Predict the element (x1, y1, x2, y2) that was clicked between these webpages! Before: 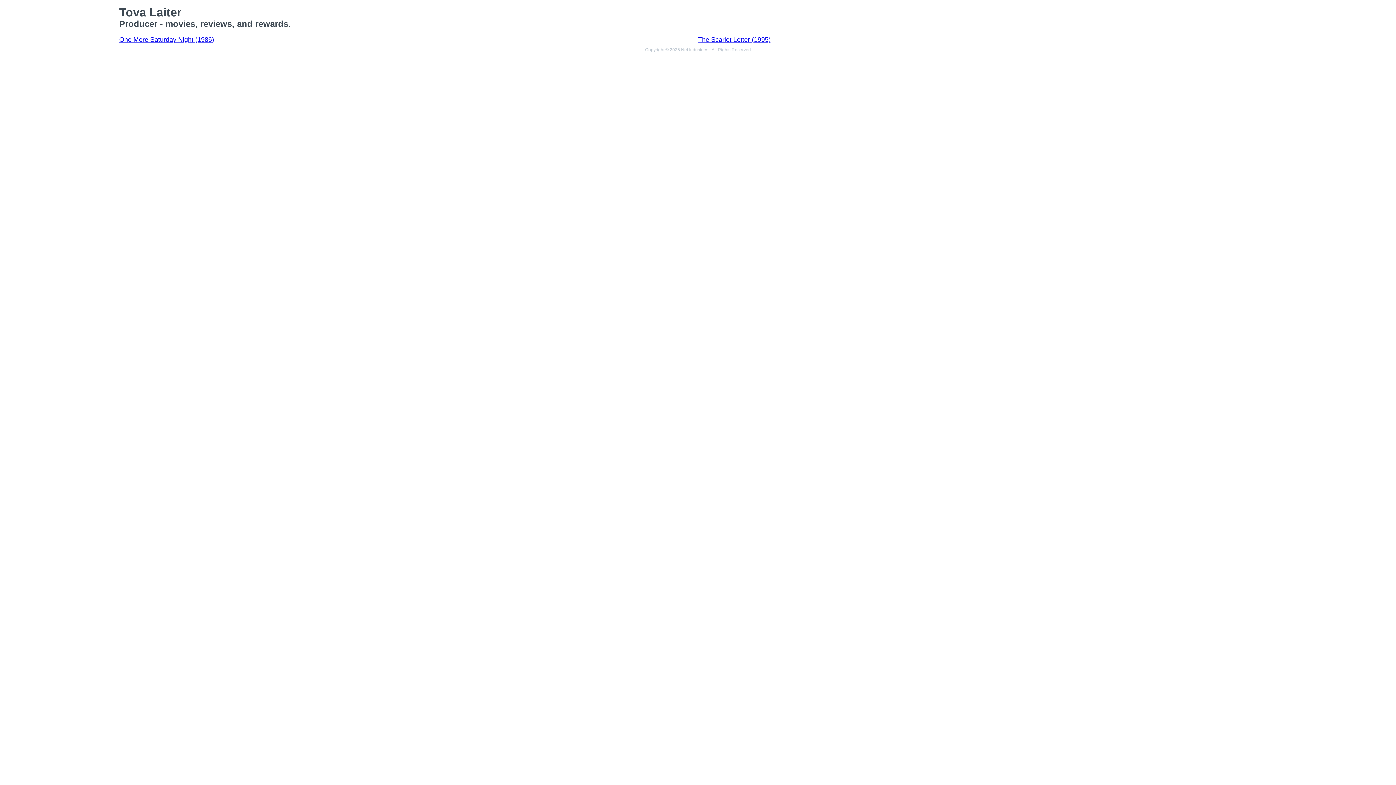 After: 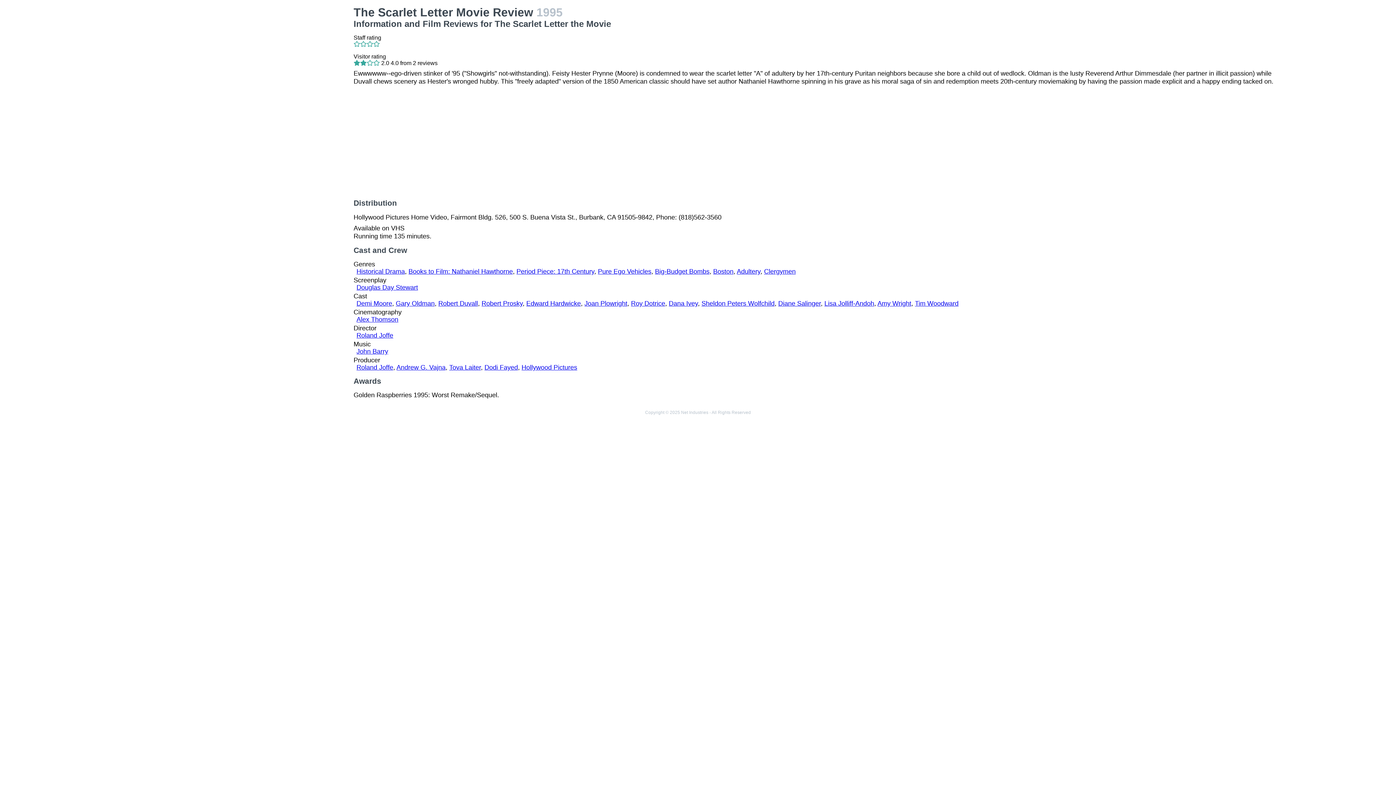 Action: label: The Scarlet Letter (1995) bbox: (698, 36, 770, 43)